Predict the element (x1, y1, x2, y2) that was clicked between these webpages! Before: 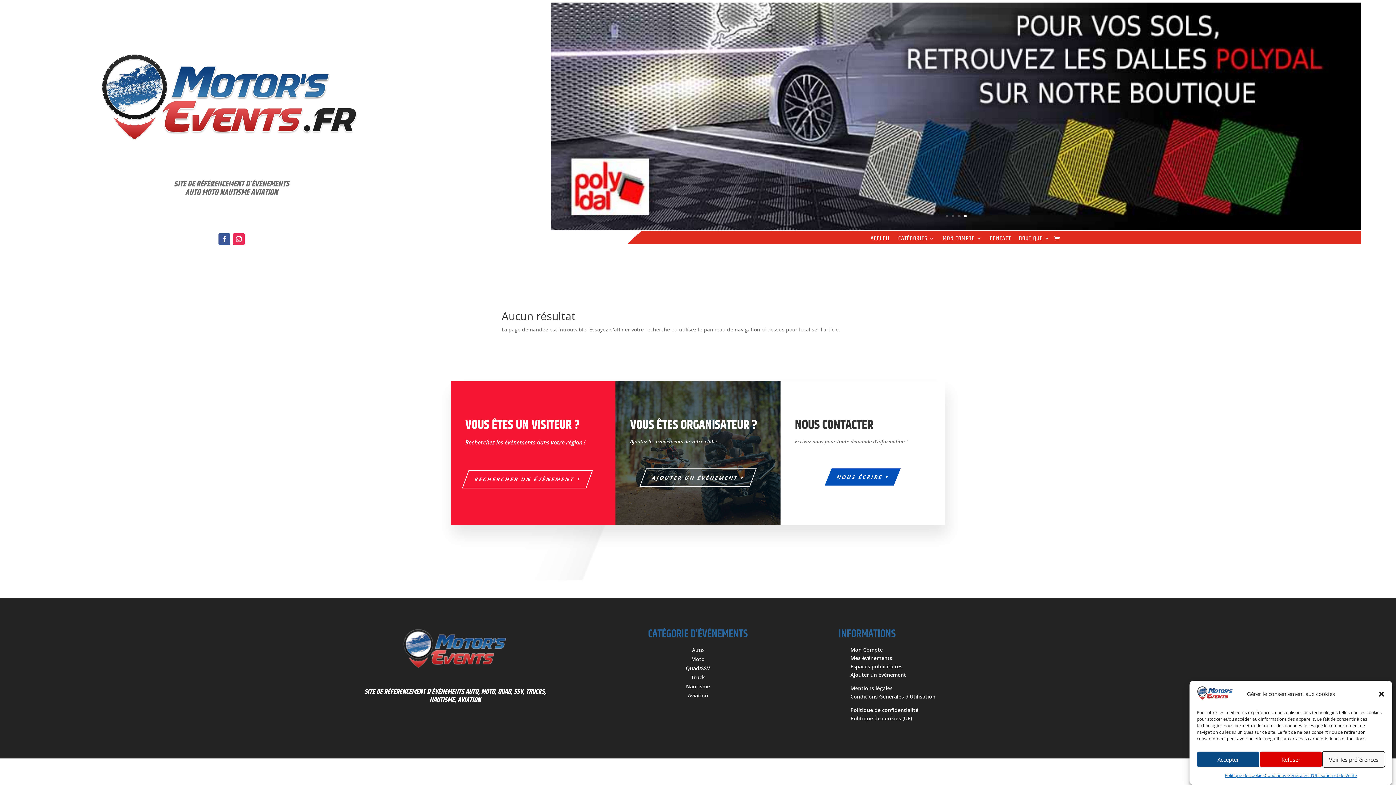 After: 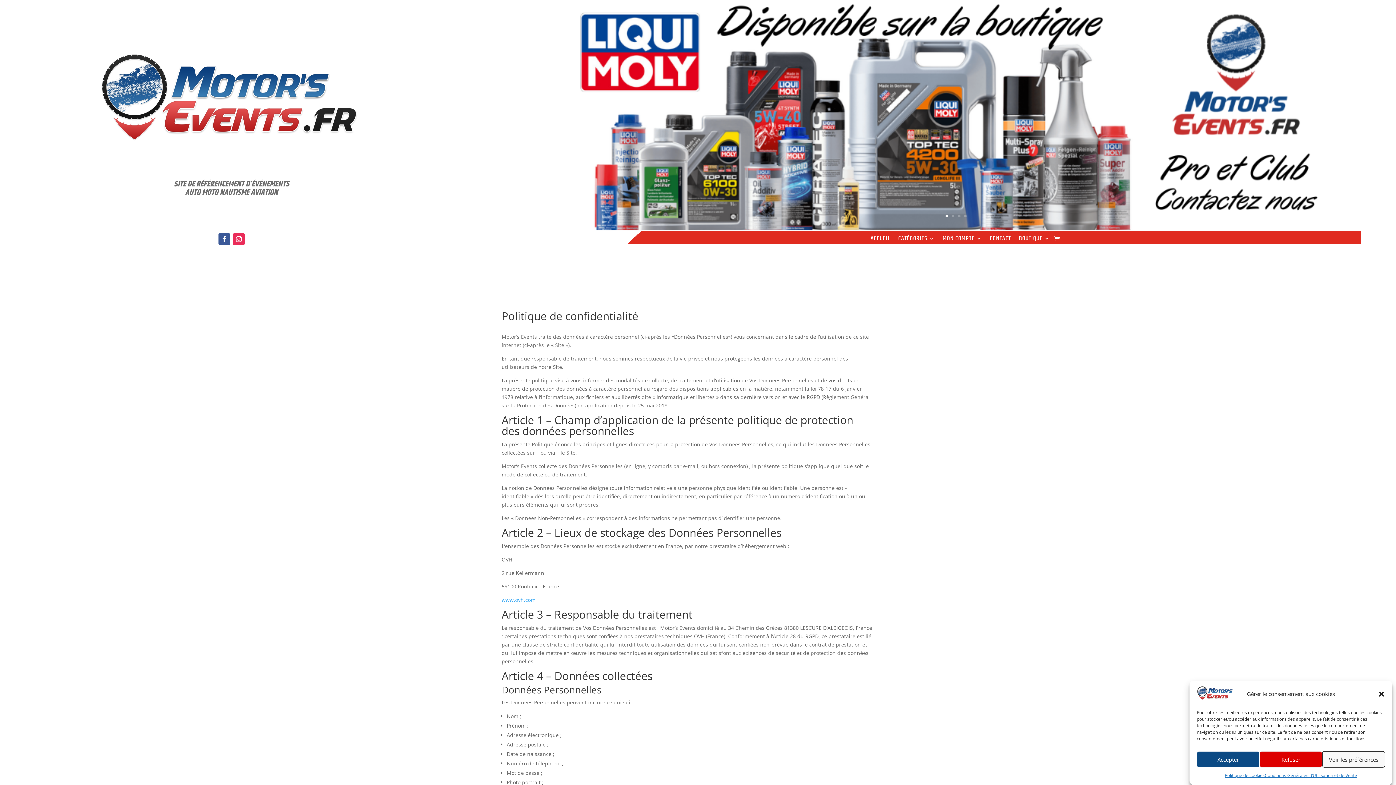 Action: bbox: (850, 706, 918, 713) label: Politique de confidentialité